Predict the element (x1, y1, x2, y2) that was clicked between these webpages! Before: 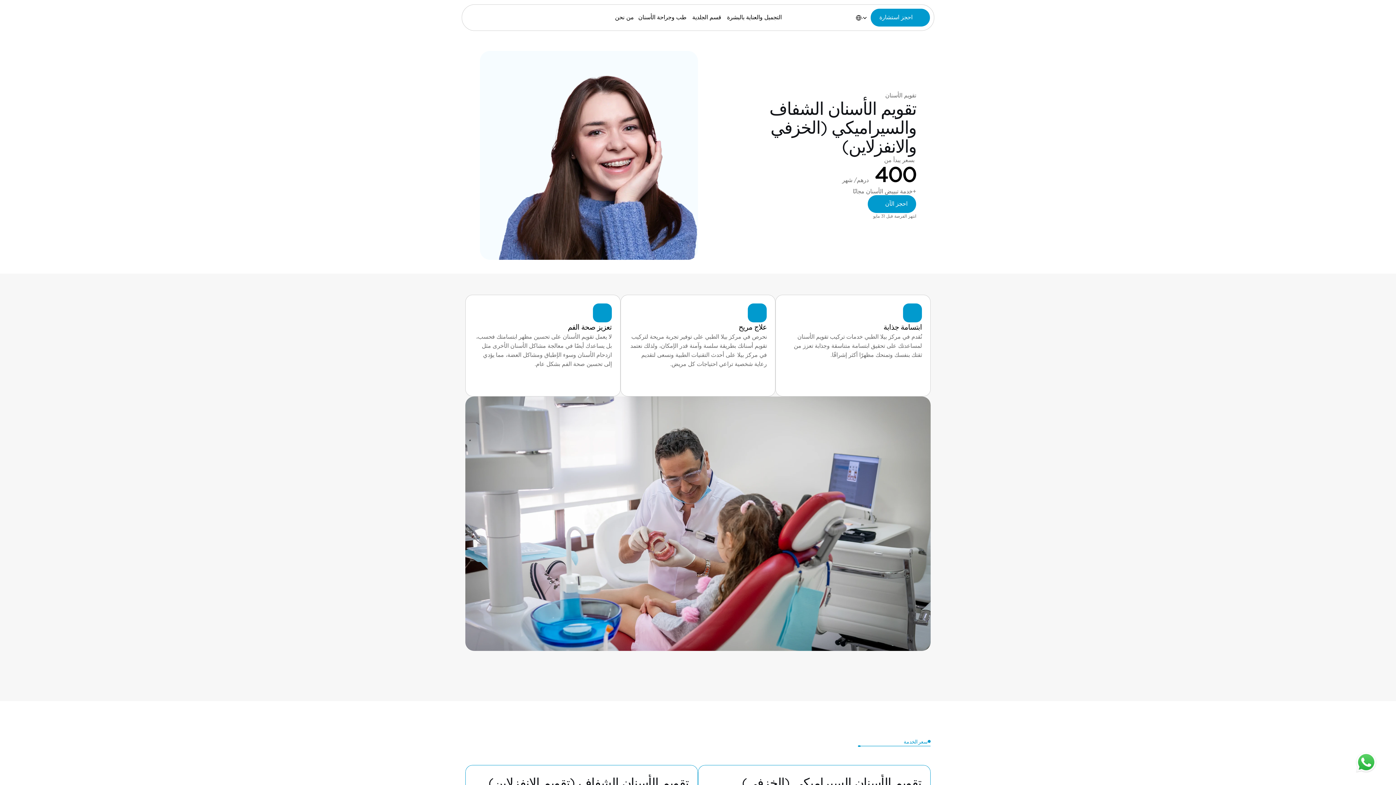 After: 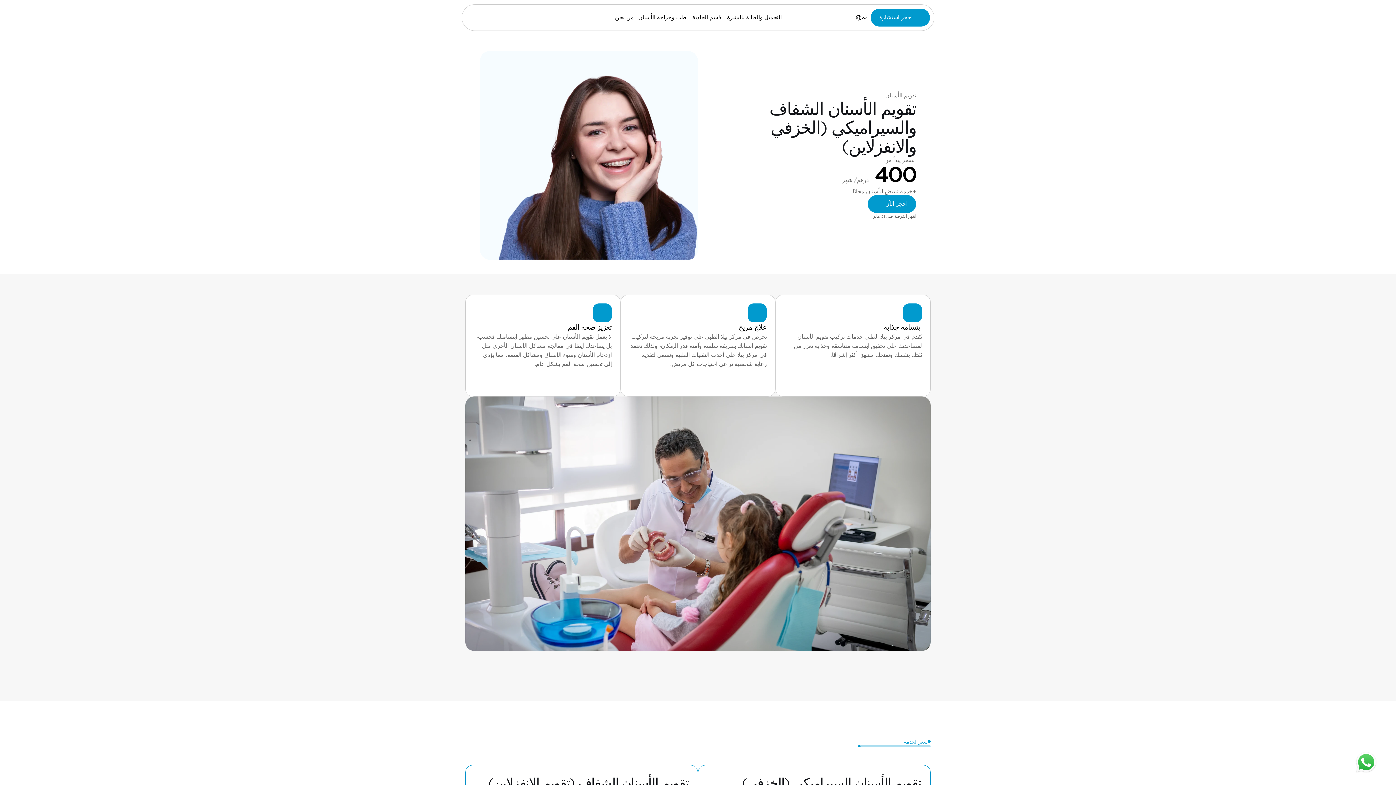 Action: bbox: (1354, 751, 1378, 774)